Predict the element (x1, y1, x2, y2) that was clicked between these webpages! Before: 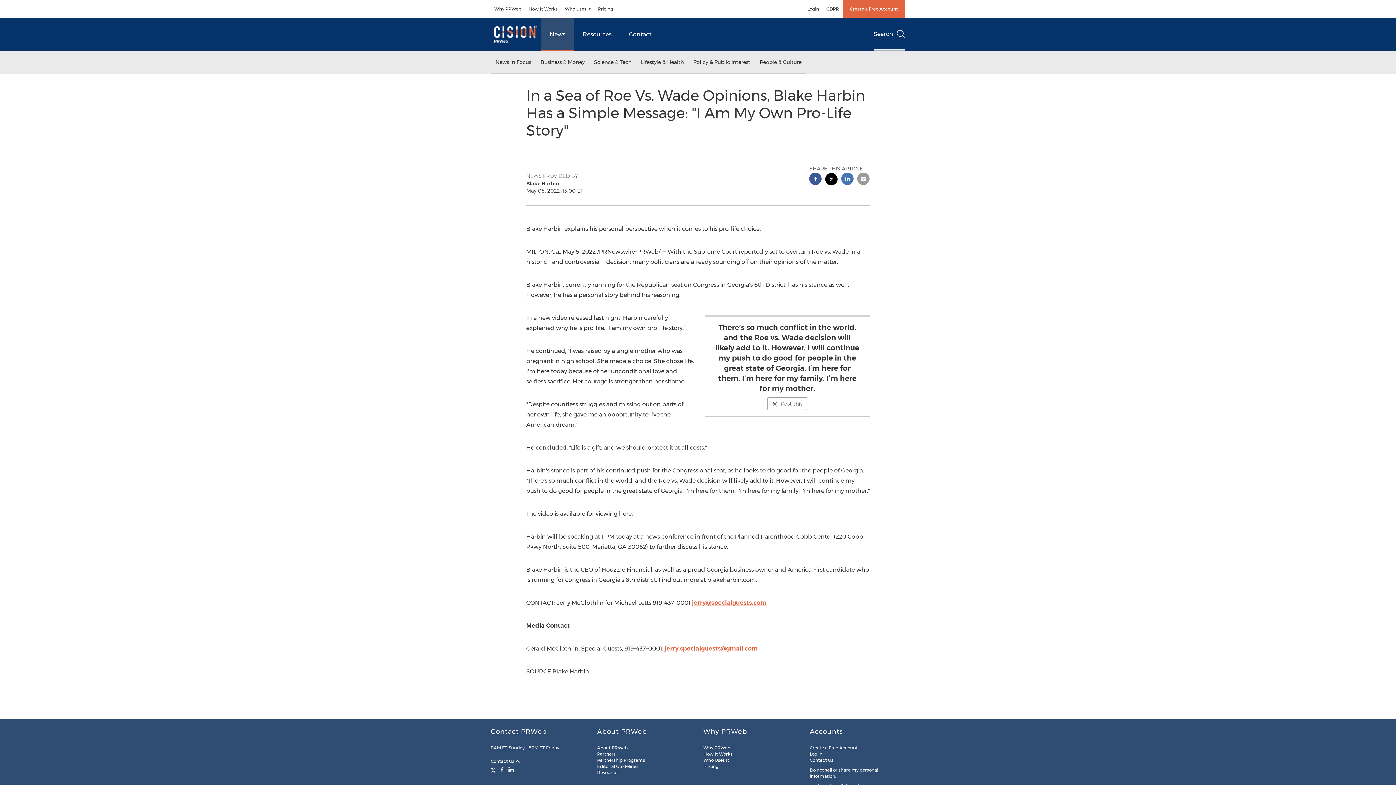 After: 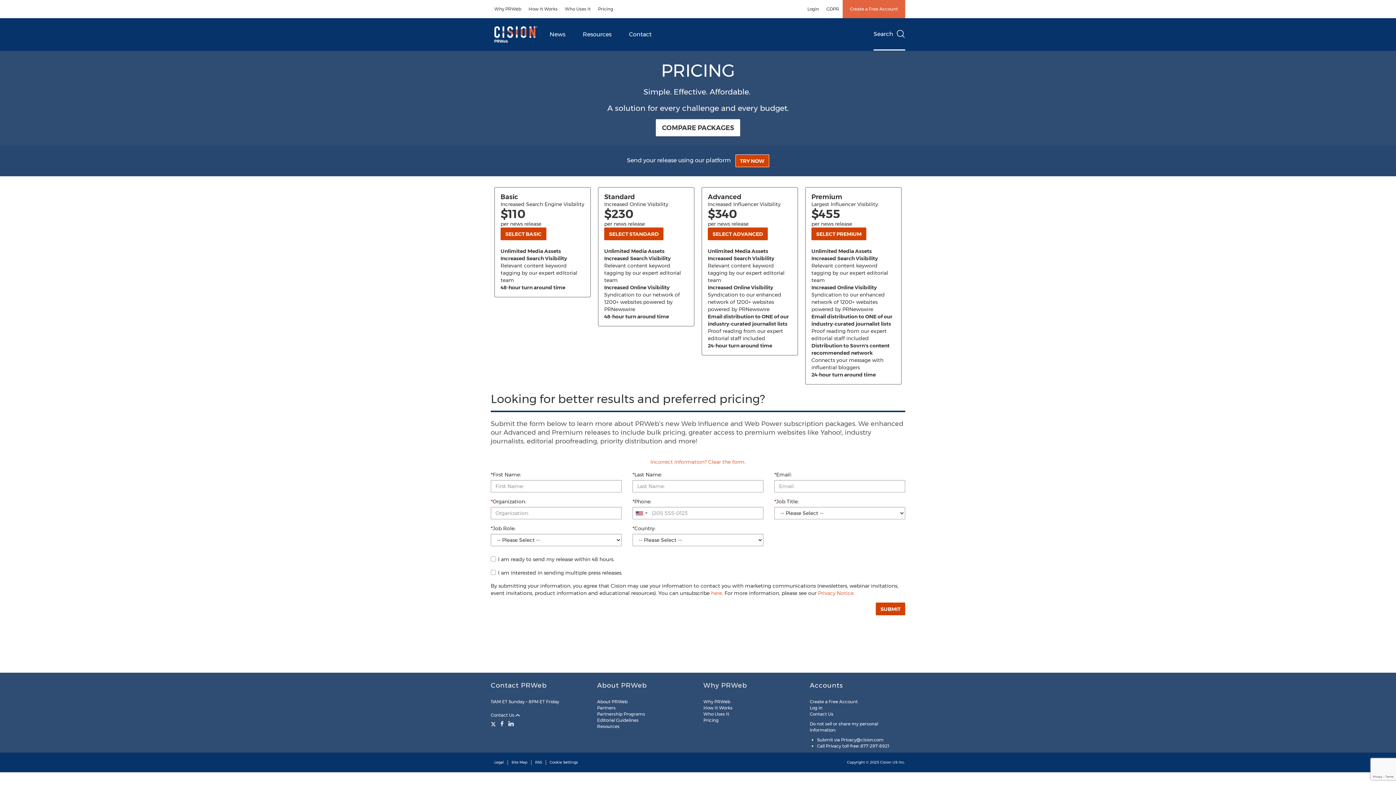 Action: bbox: (594, 0, 617, 18) label: Pricing